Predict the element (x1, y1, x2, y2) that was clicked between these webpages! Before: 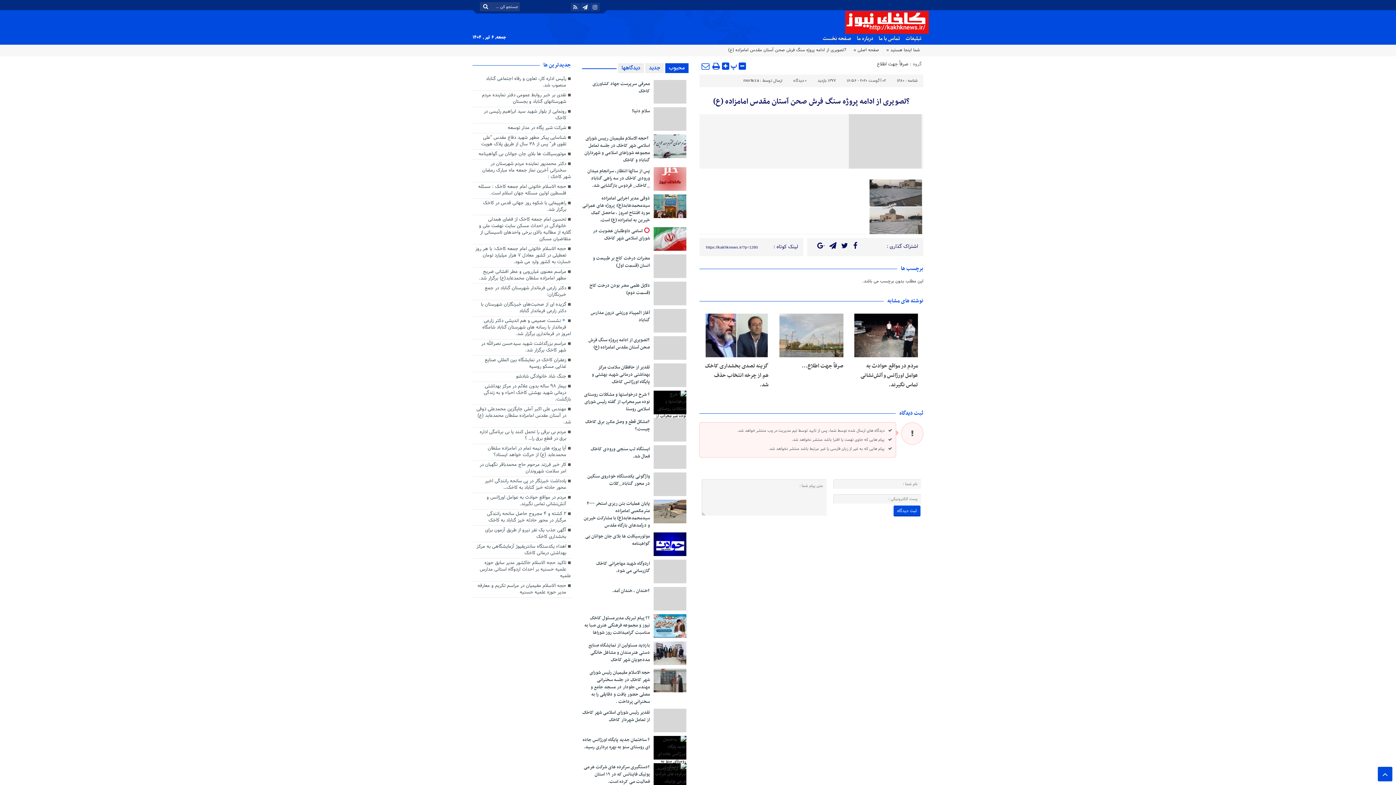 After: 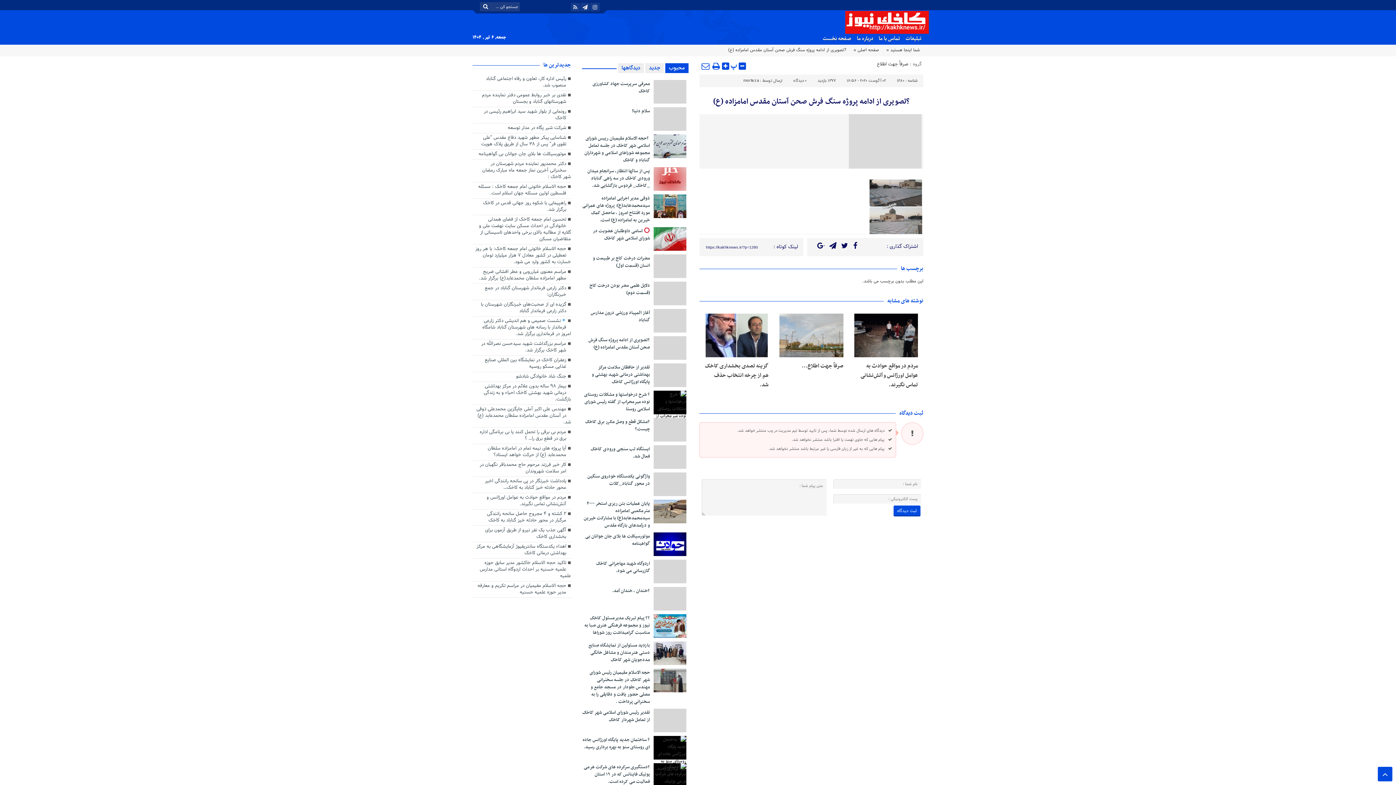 Action: bbox: (854, 331, 918, 339)